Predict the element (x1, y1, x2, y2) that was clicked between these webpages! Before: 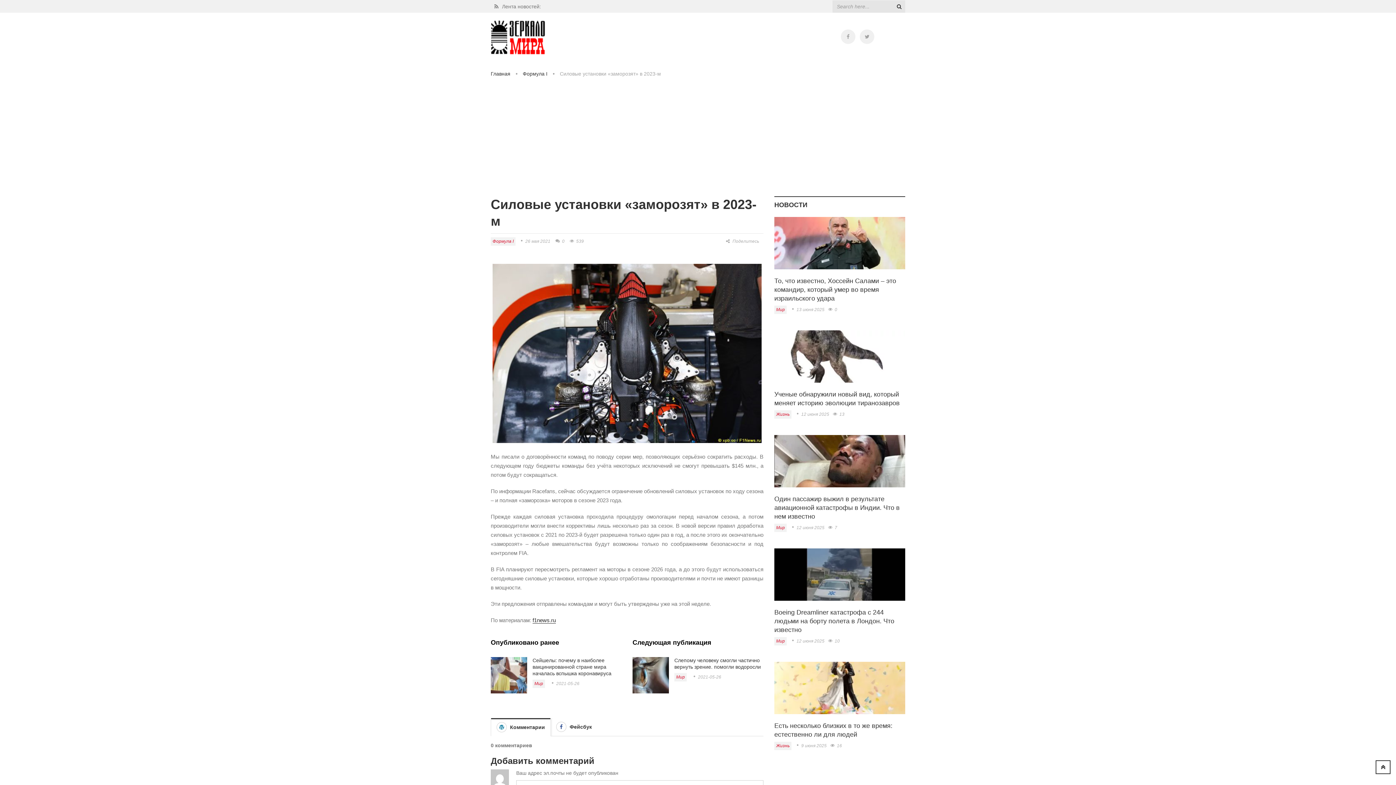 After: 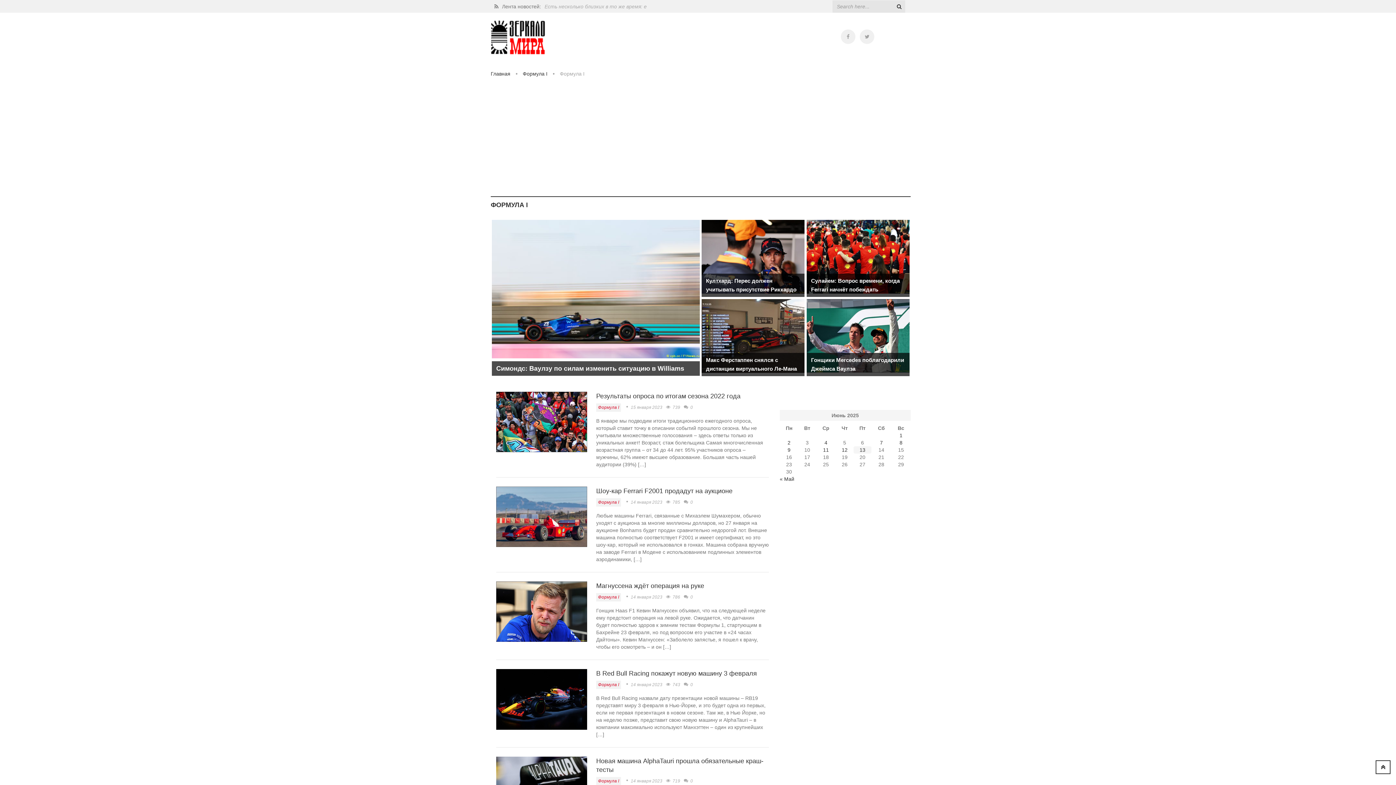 Action: label: Формула I bbox: (490, 237, 515, 245)